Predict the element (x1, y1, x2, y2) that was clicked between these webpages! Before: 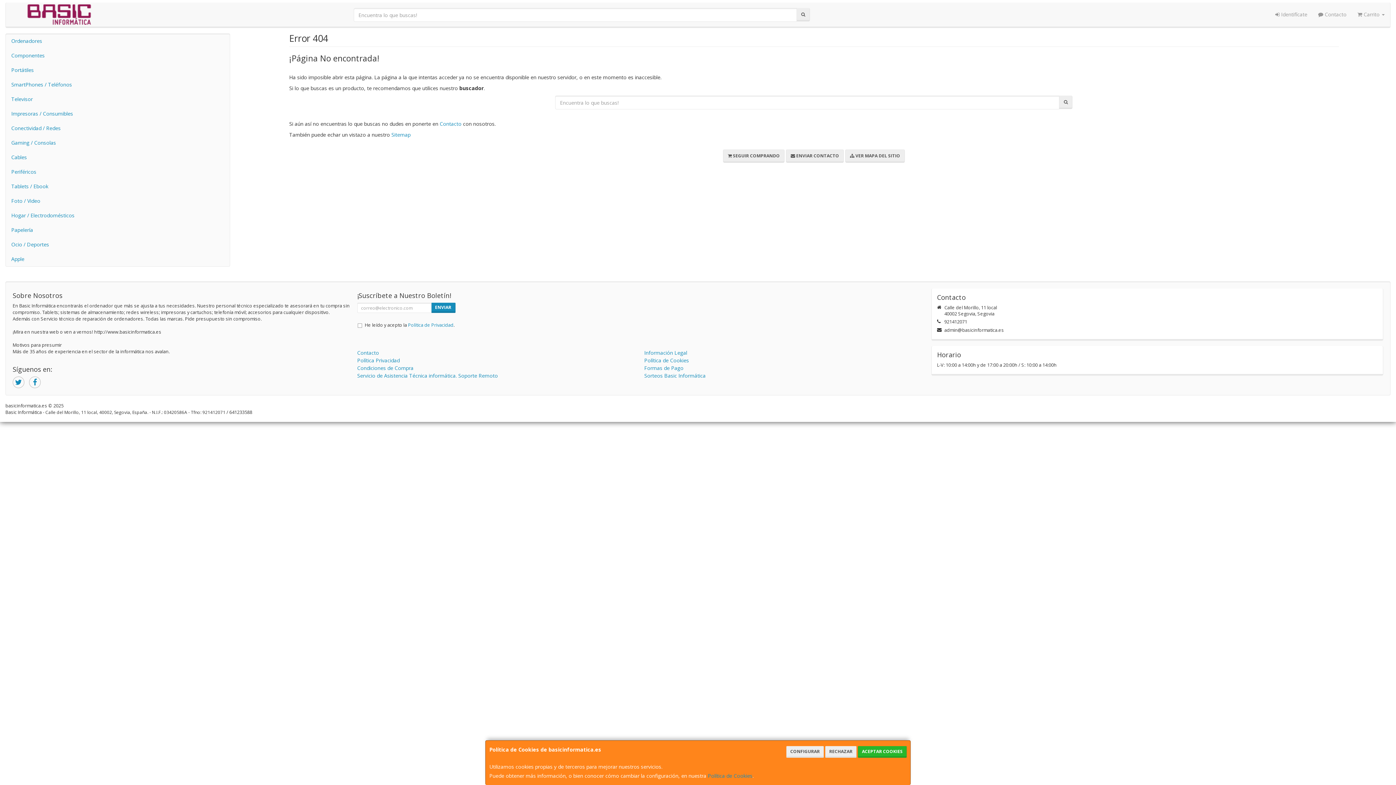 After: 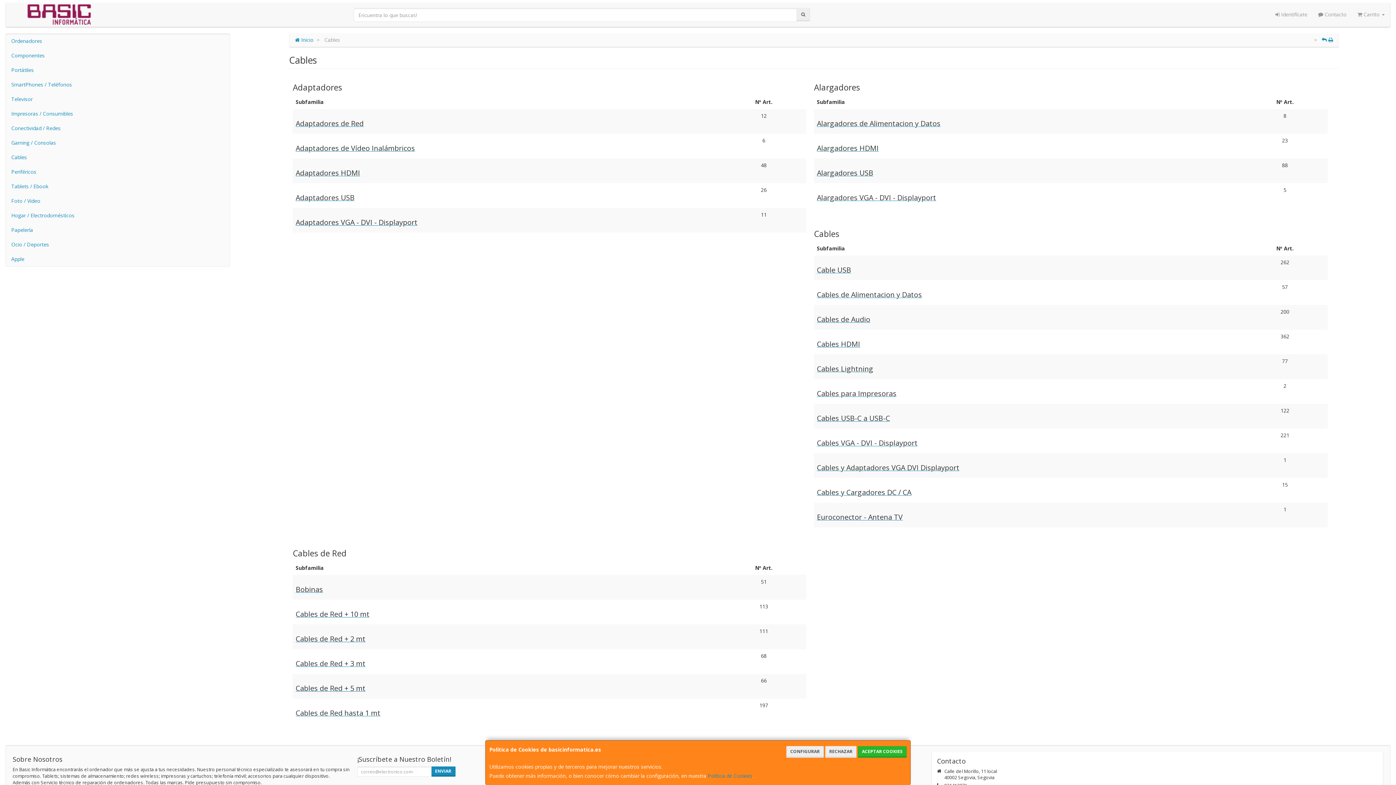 Action: label: Cables bbox: (5, 150, 229, 164)